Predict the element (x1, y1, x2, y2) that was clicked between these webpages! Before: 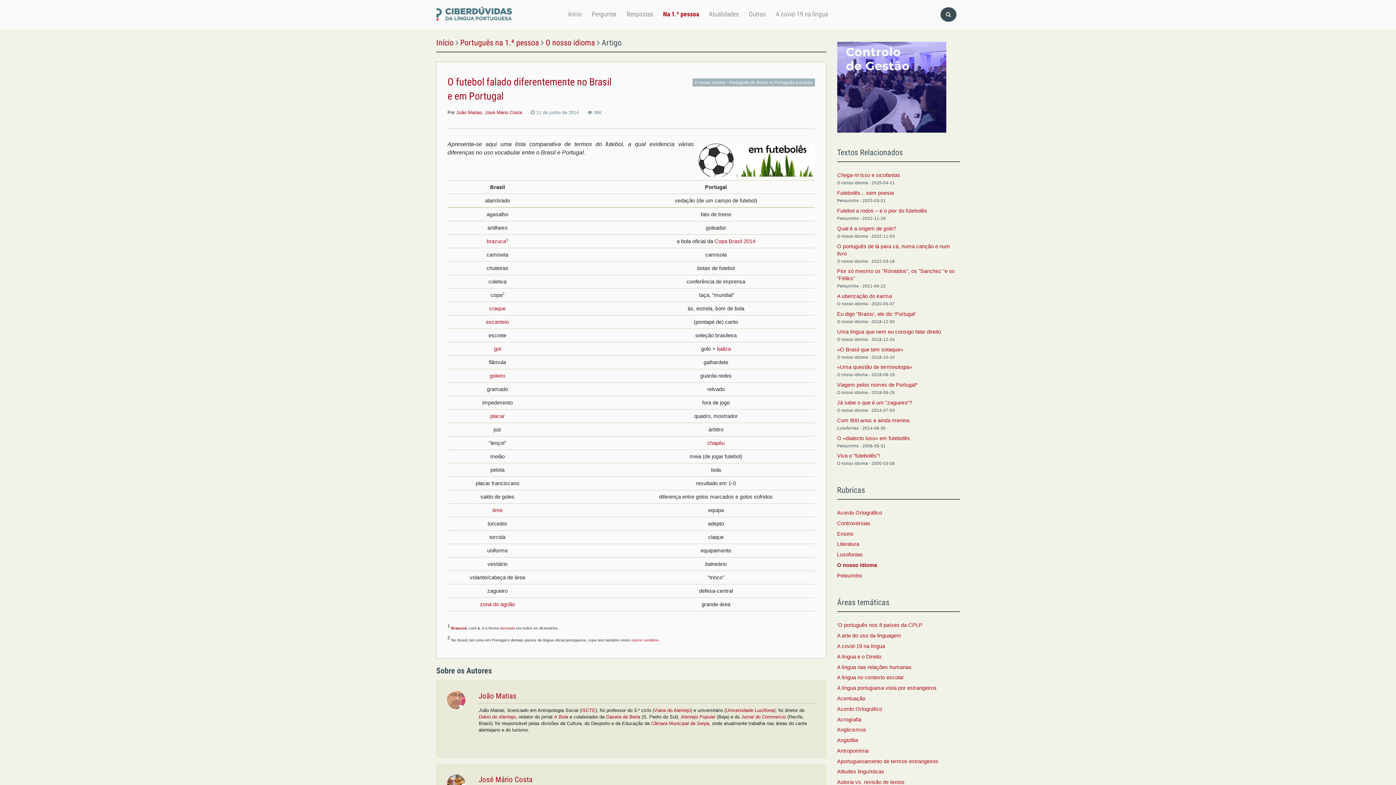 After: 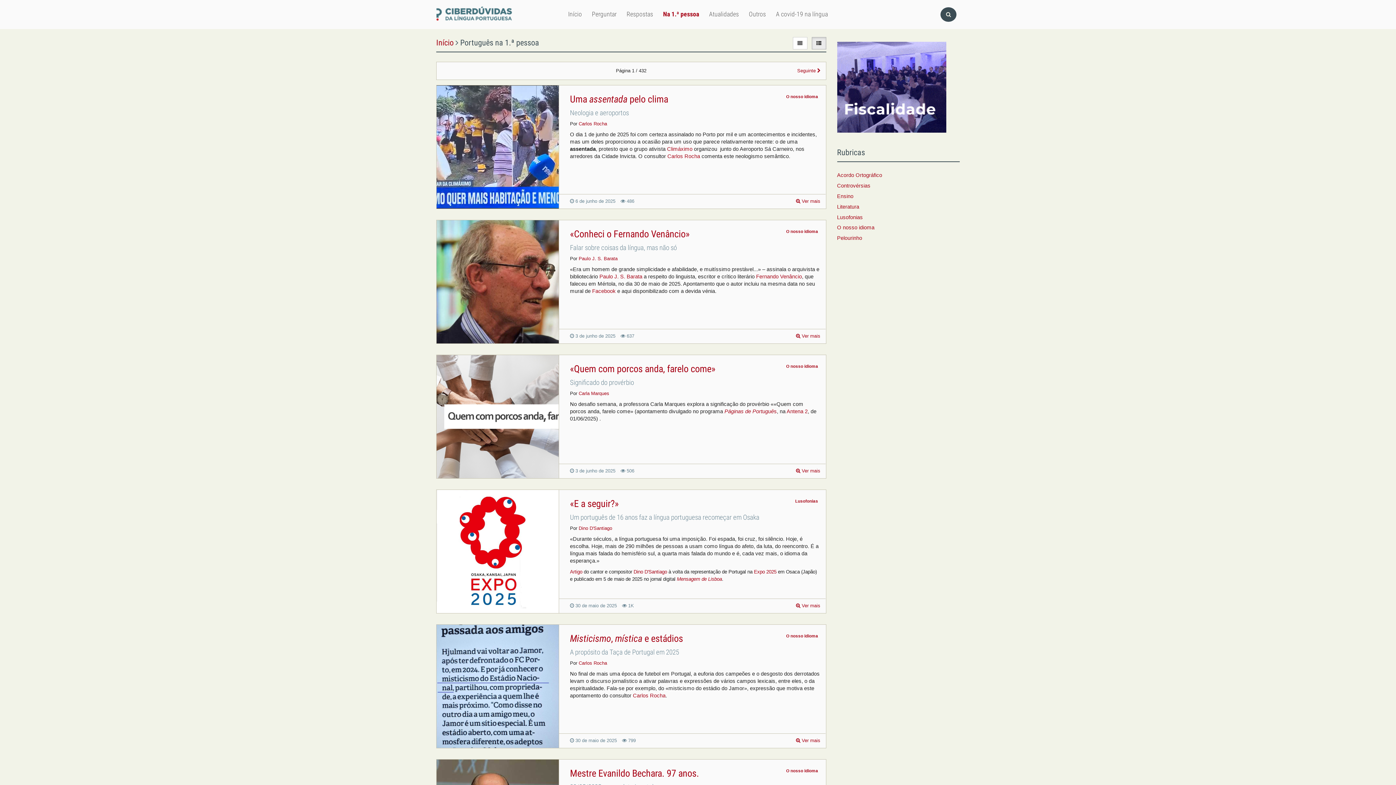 Action: bbox: (663, 7, 699, 21) label: Na 1.ª pessoa